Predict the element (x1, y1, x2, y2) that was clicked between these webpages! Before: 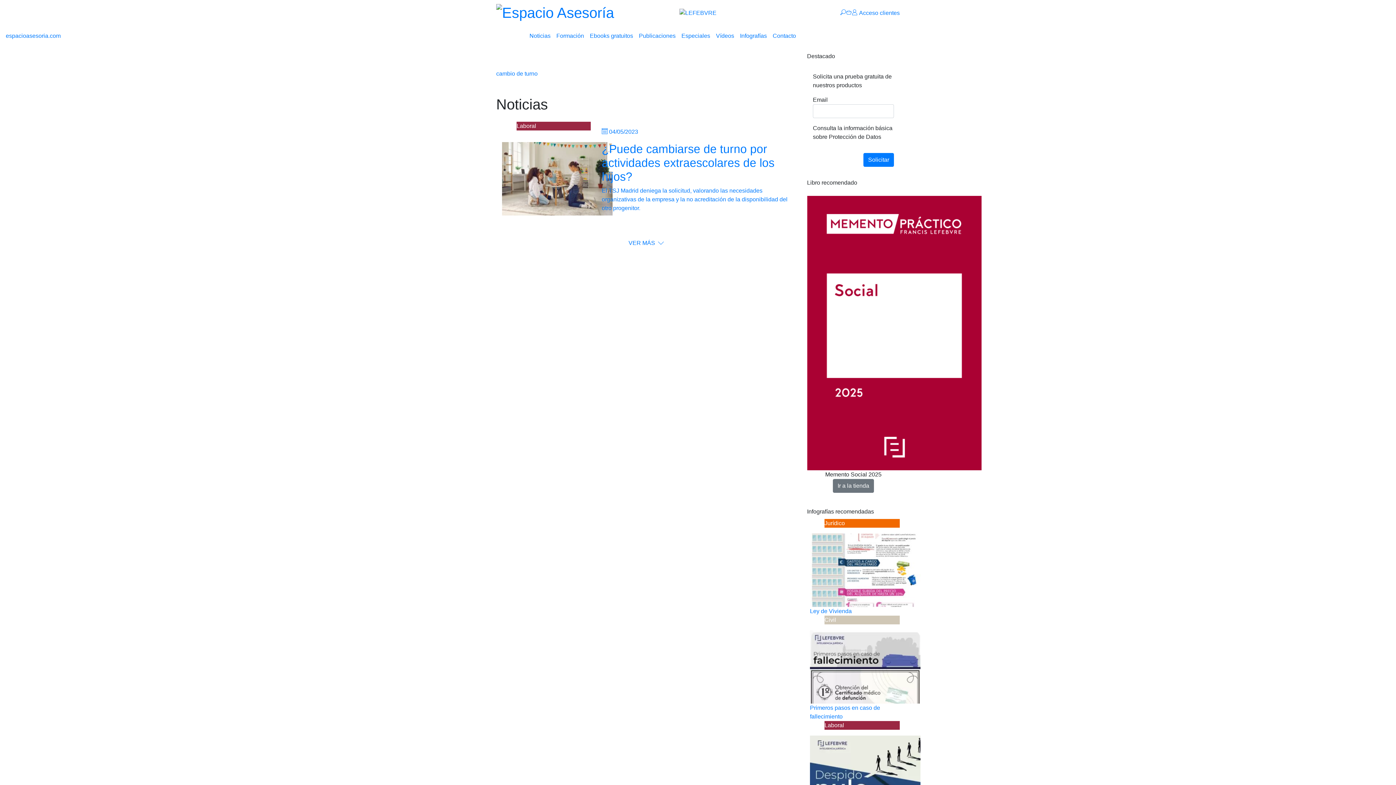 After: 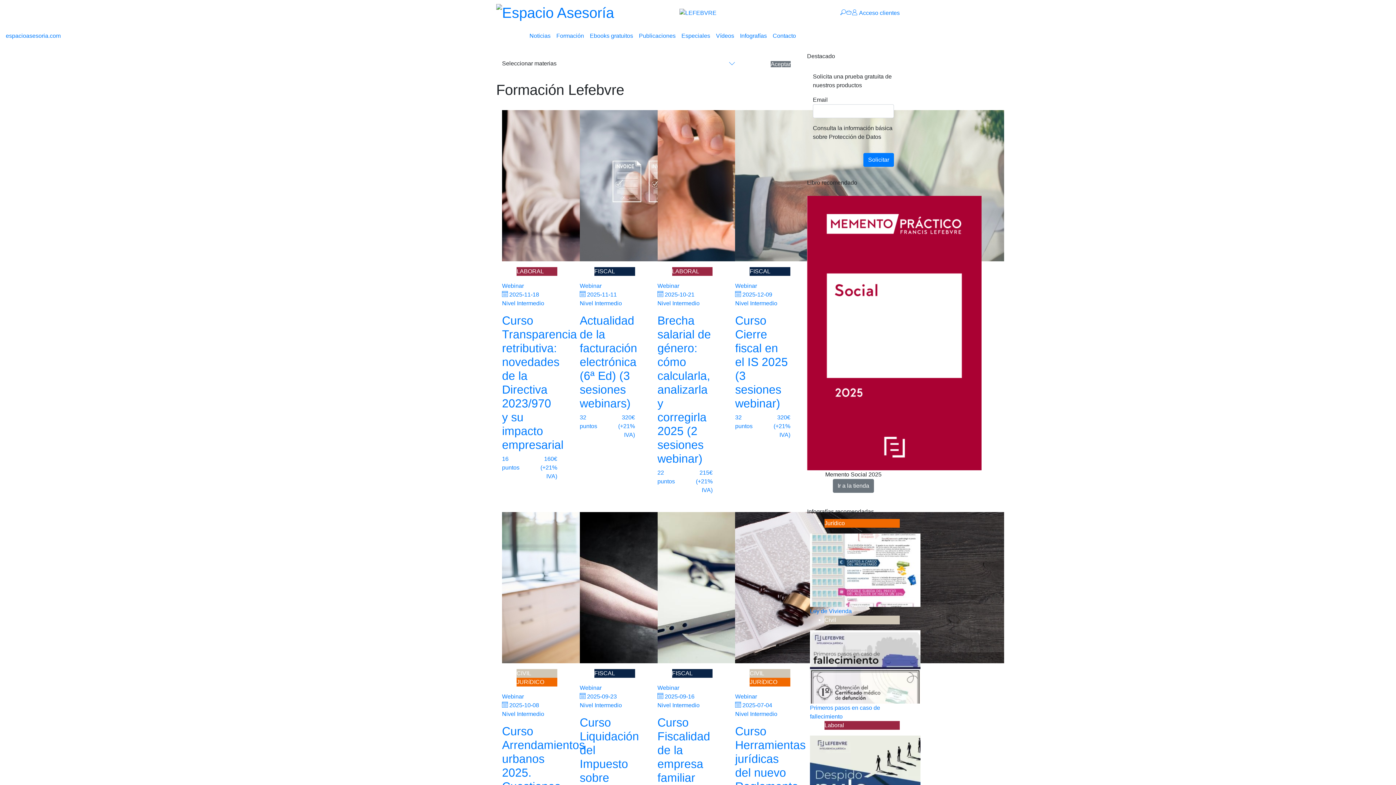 Action: label: Formación bbox: (553, 28, 587, 43)